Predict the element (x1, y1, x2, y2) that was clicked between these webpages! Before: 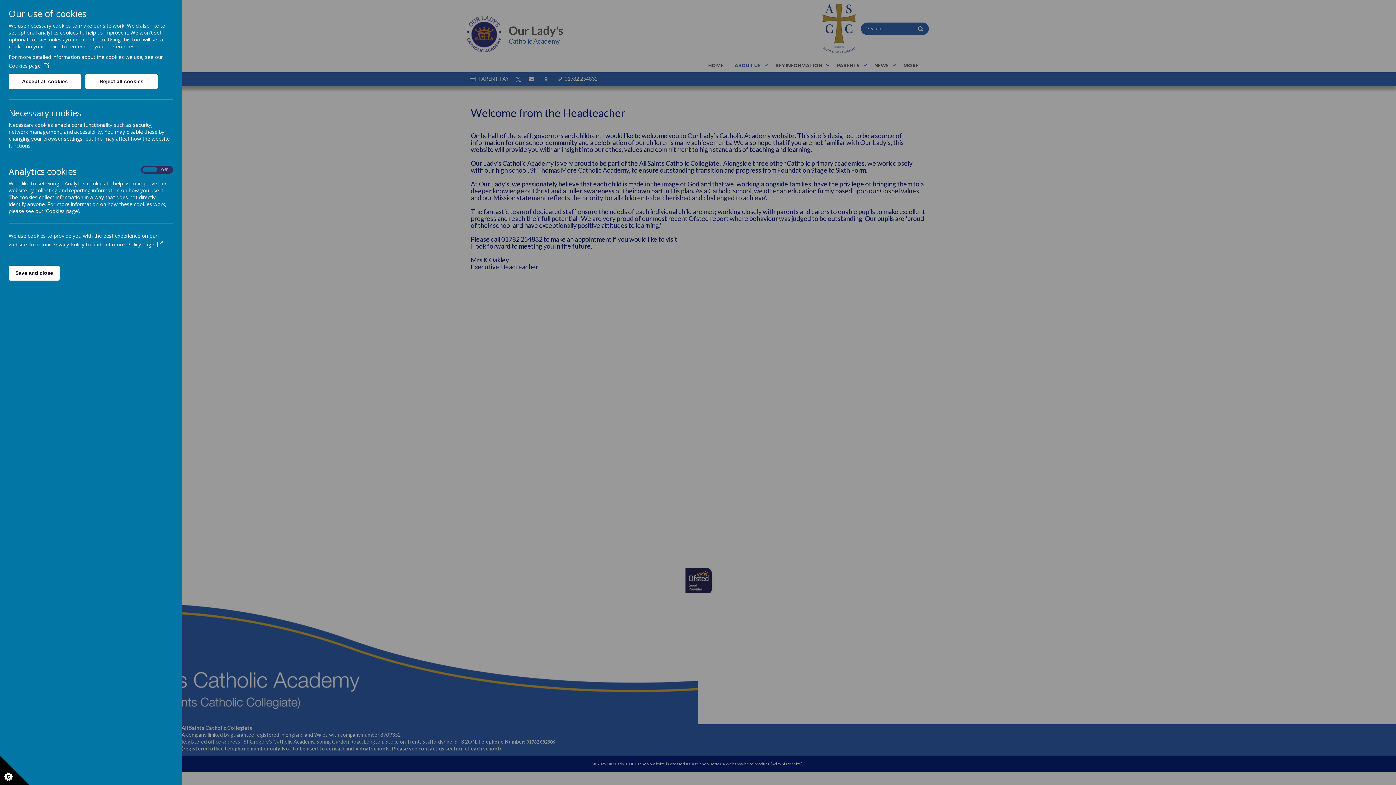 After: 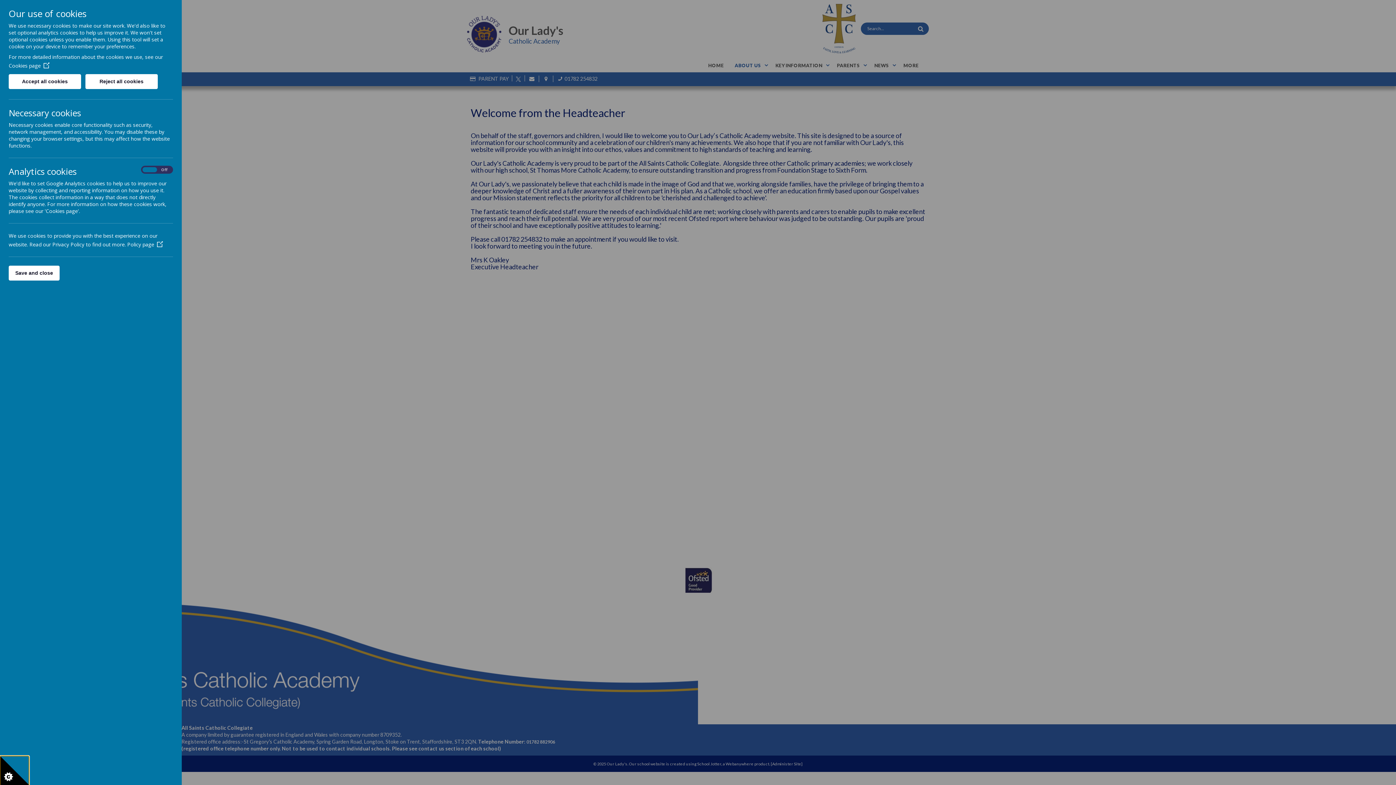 Action: bbox: (0, 756, 29, 785)